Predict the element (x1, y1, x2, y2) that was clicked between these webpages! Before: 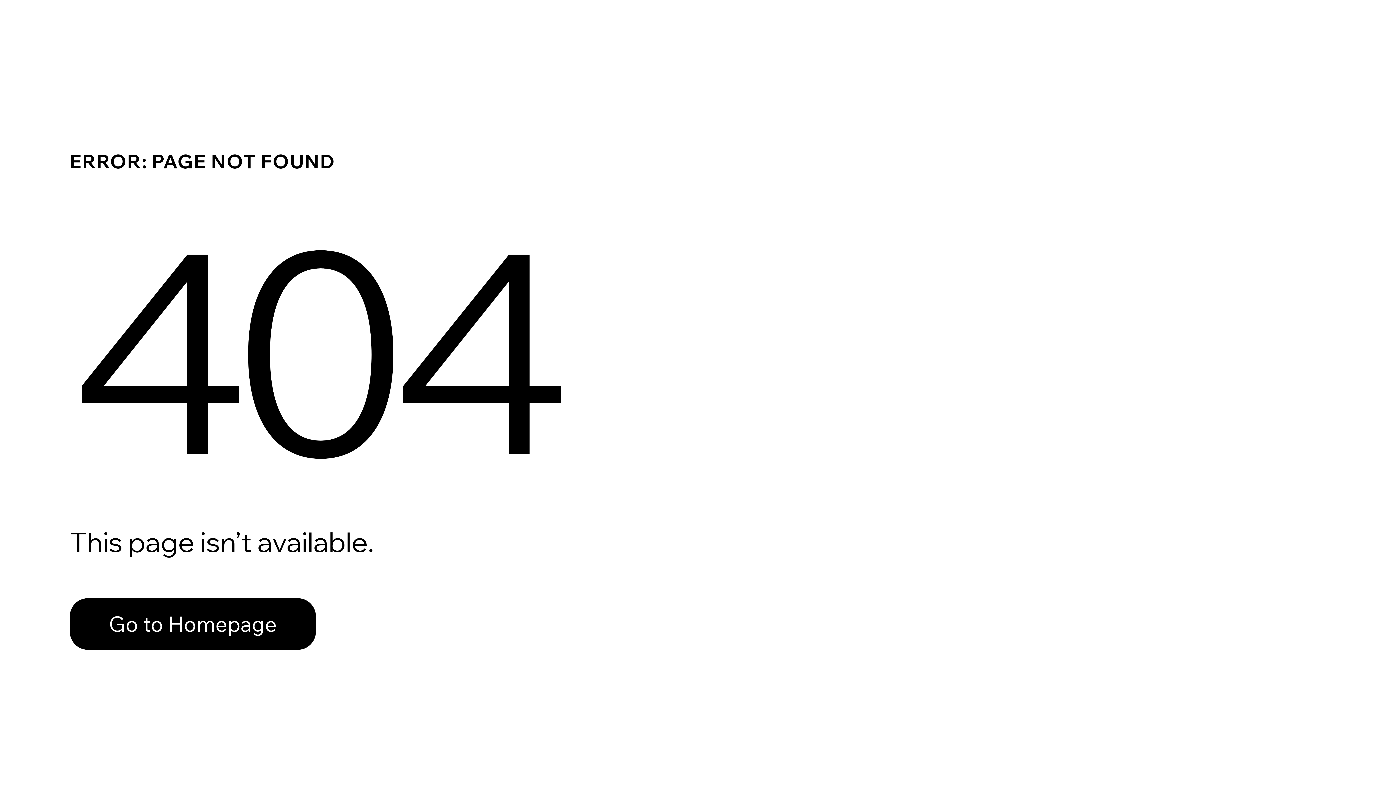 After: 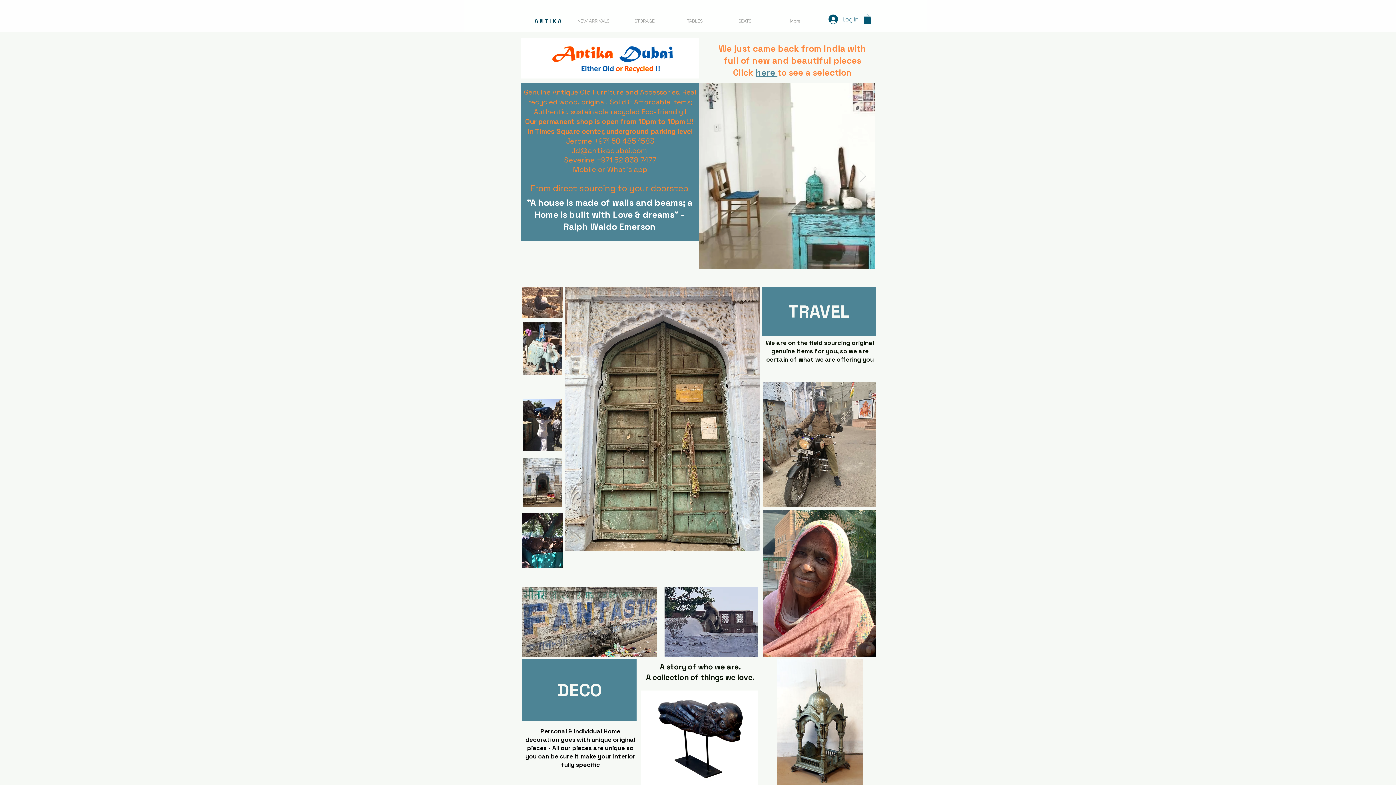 Action: label: Go to Homepage bbox: (69, 582, 768, 659)